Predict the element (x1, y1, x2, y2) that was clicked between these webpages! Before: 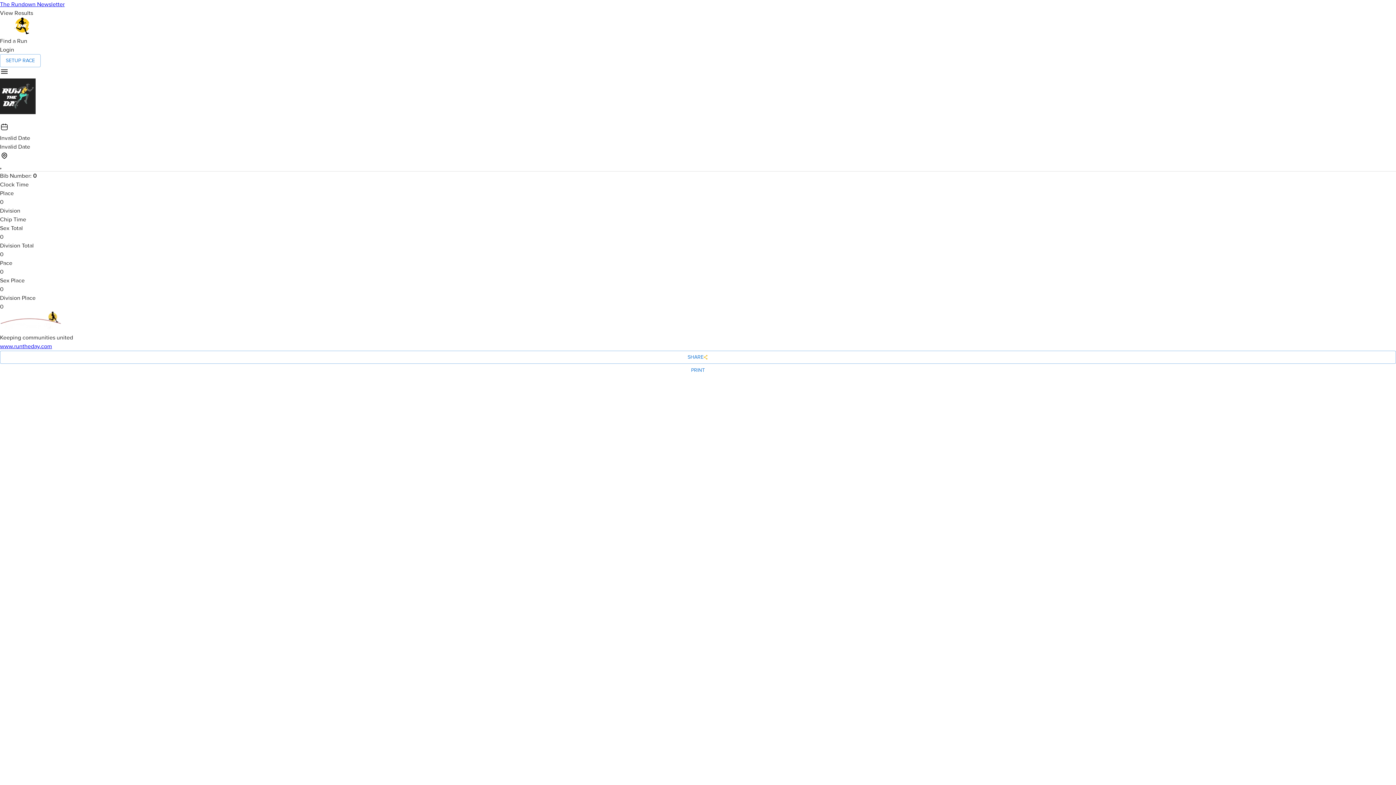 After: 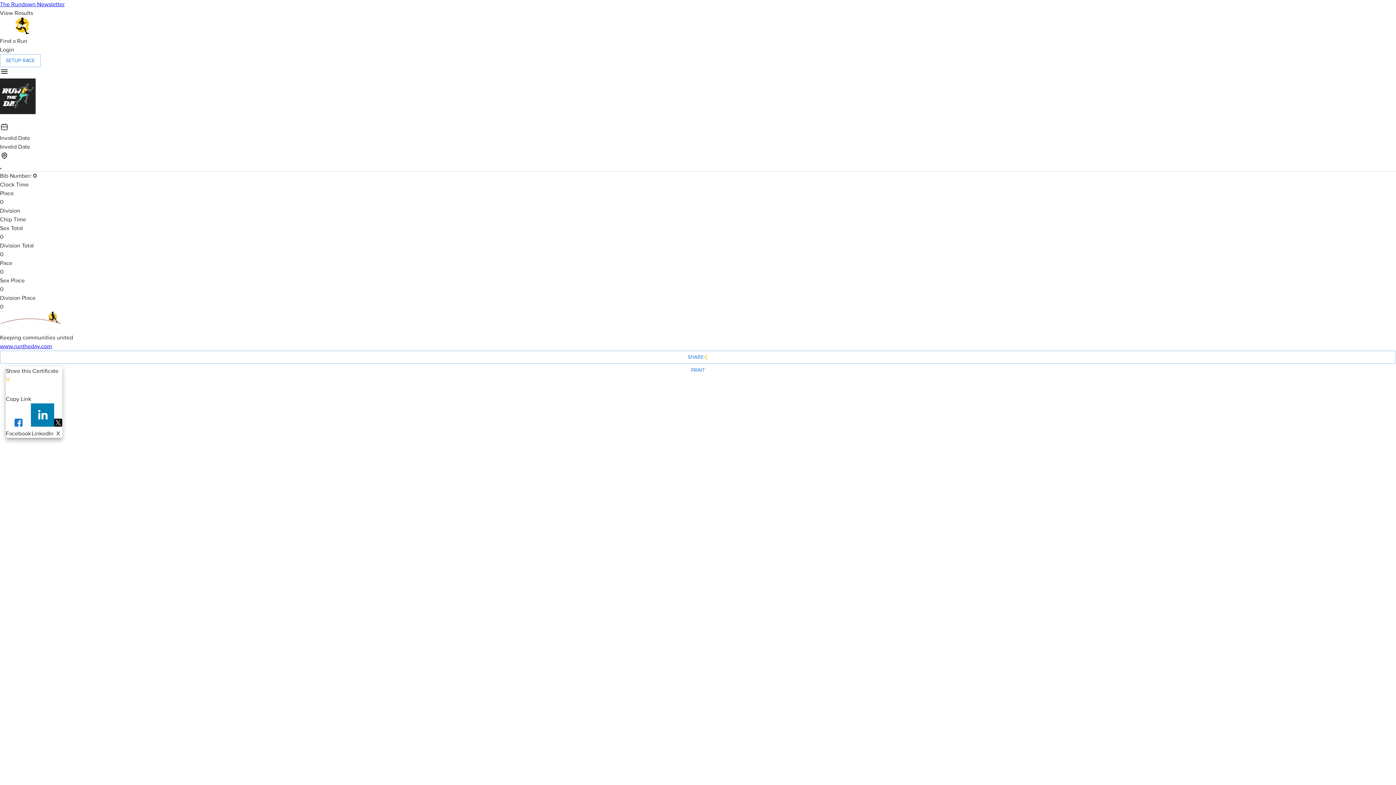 Action: bbox: (0, 350, 1396, 364) label: SHARE